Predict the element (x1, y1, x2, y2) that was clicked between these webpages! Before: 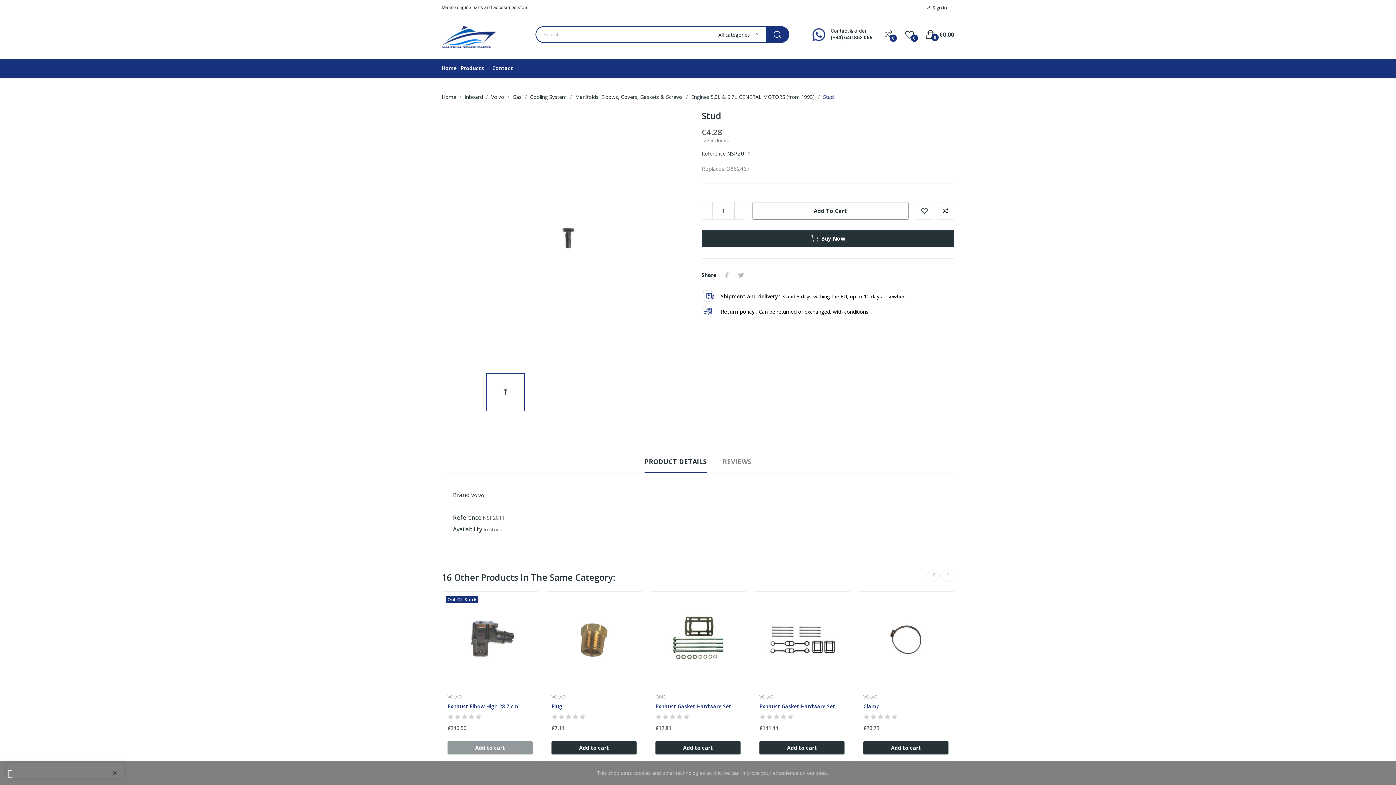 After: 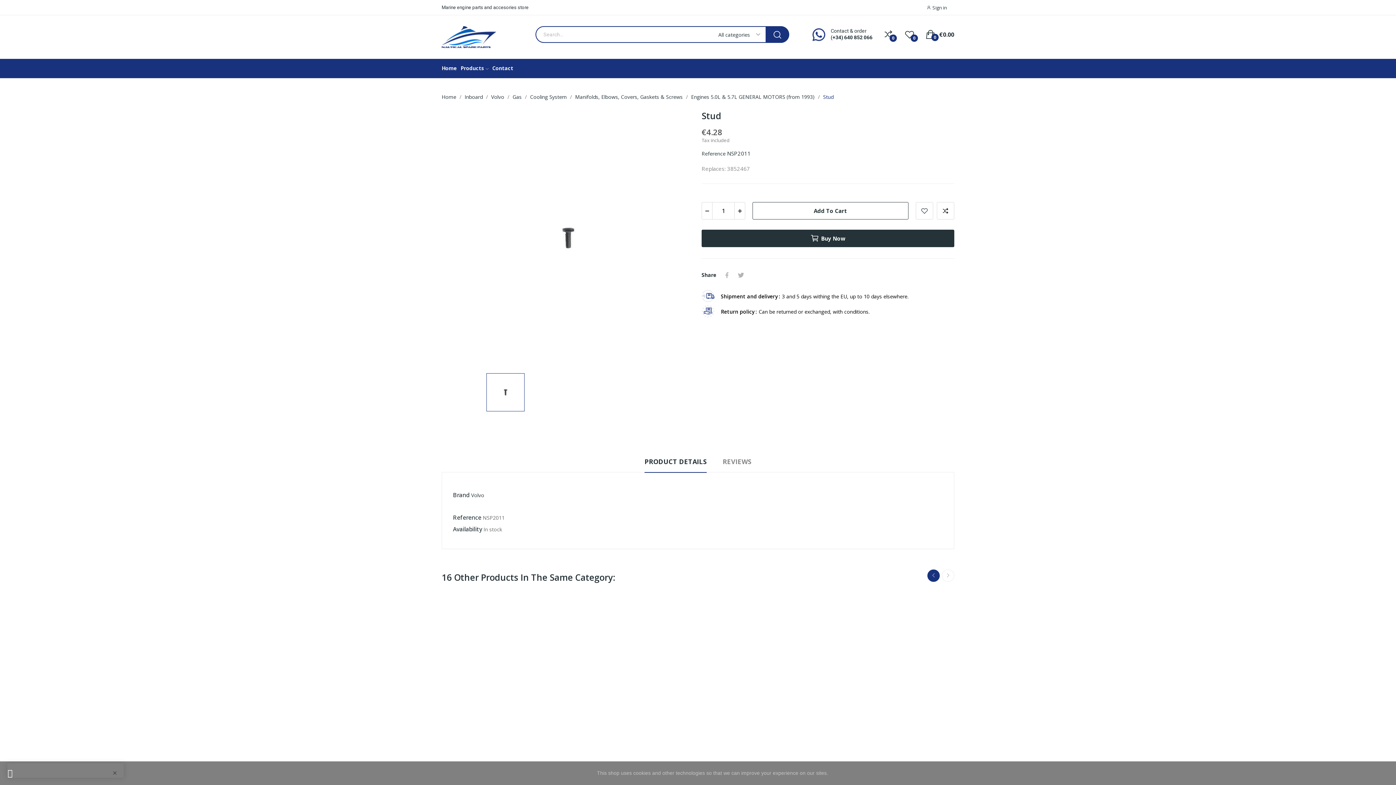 Action: bbox: (927, 569, 940, 582) label: Previous